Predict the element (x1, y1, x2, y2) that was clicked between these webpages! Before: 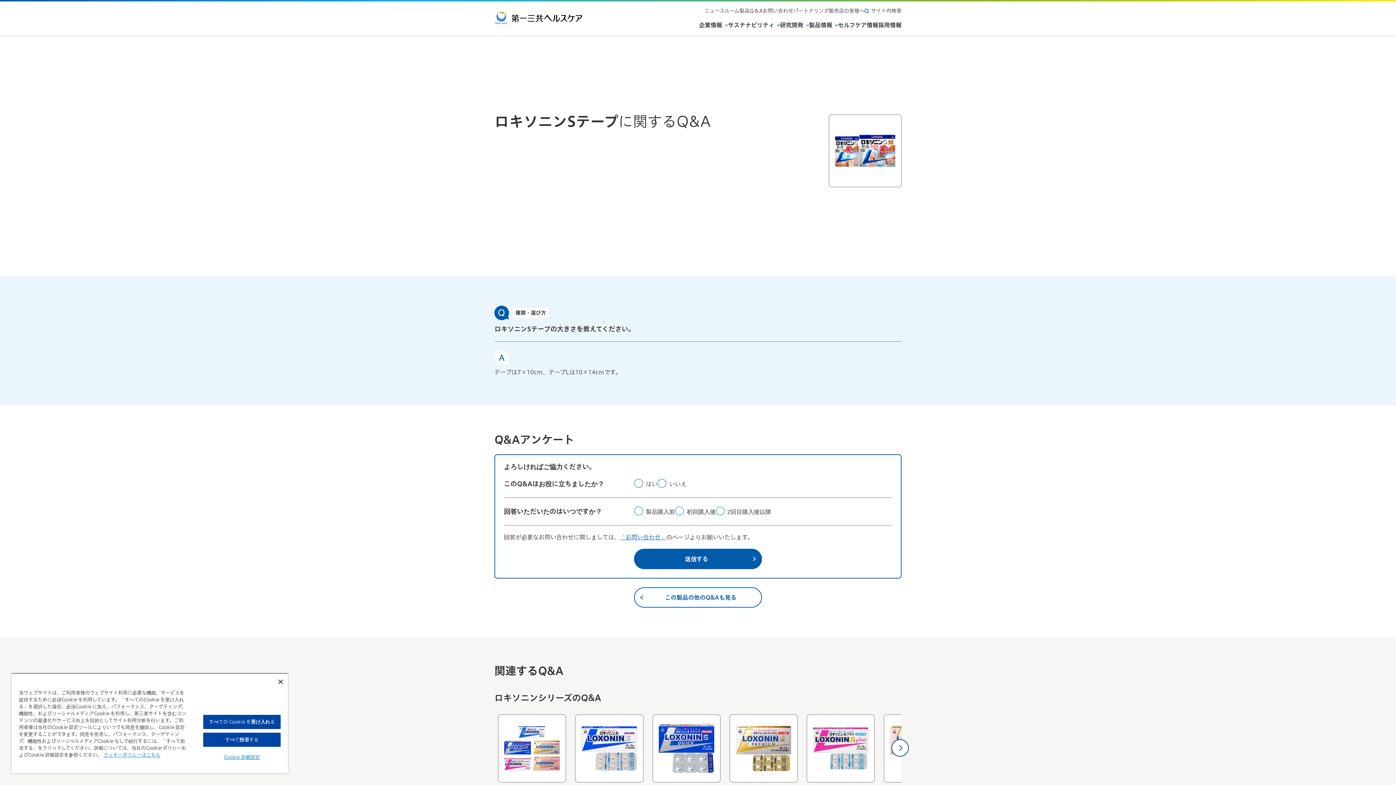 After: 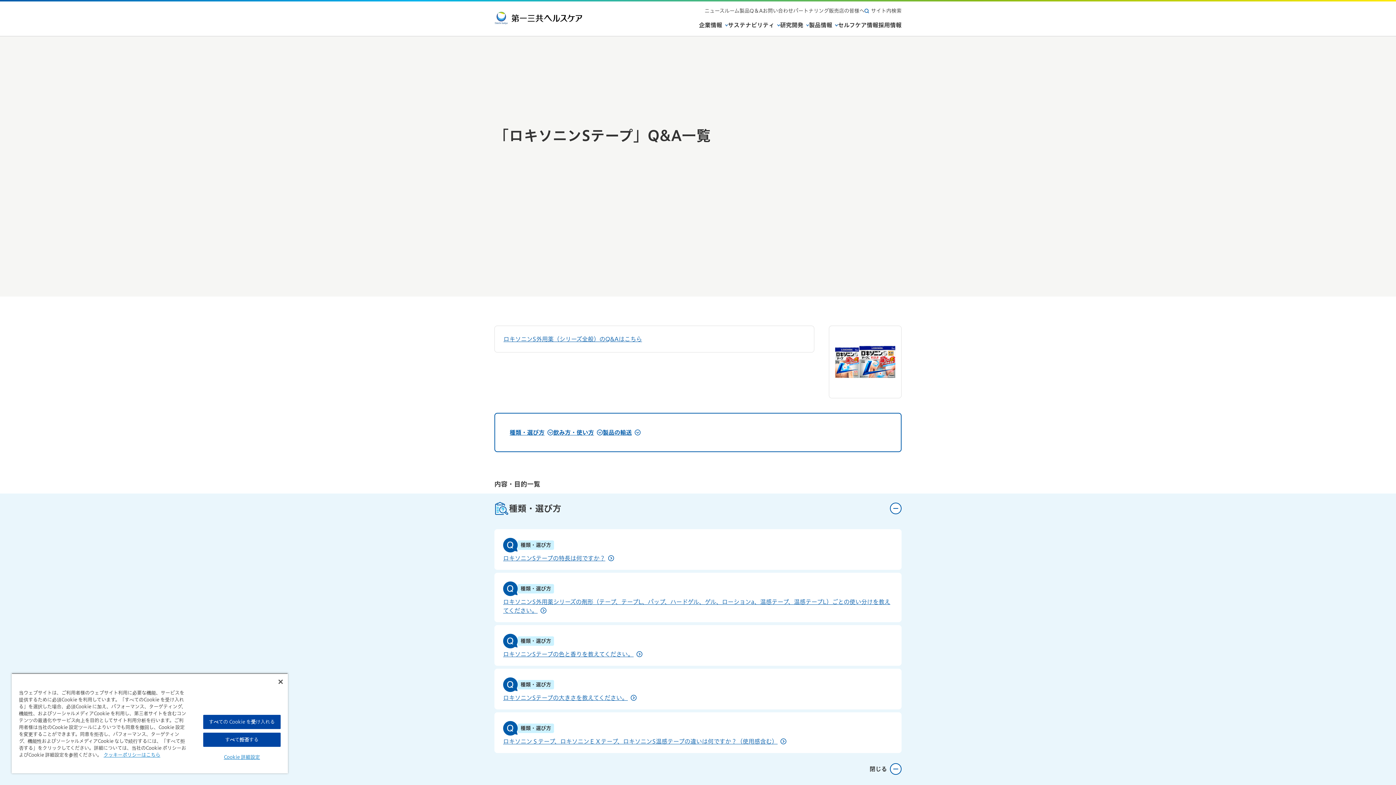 Action: label: この製品の他のQ&Aも見る bbox: (634, 587, 762, 607)